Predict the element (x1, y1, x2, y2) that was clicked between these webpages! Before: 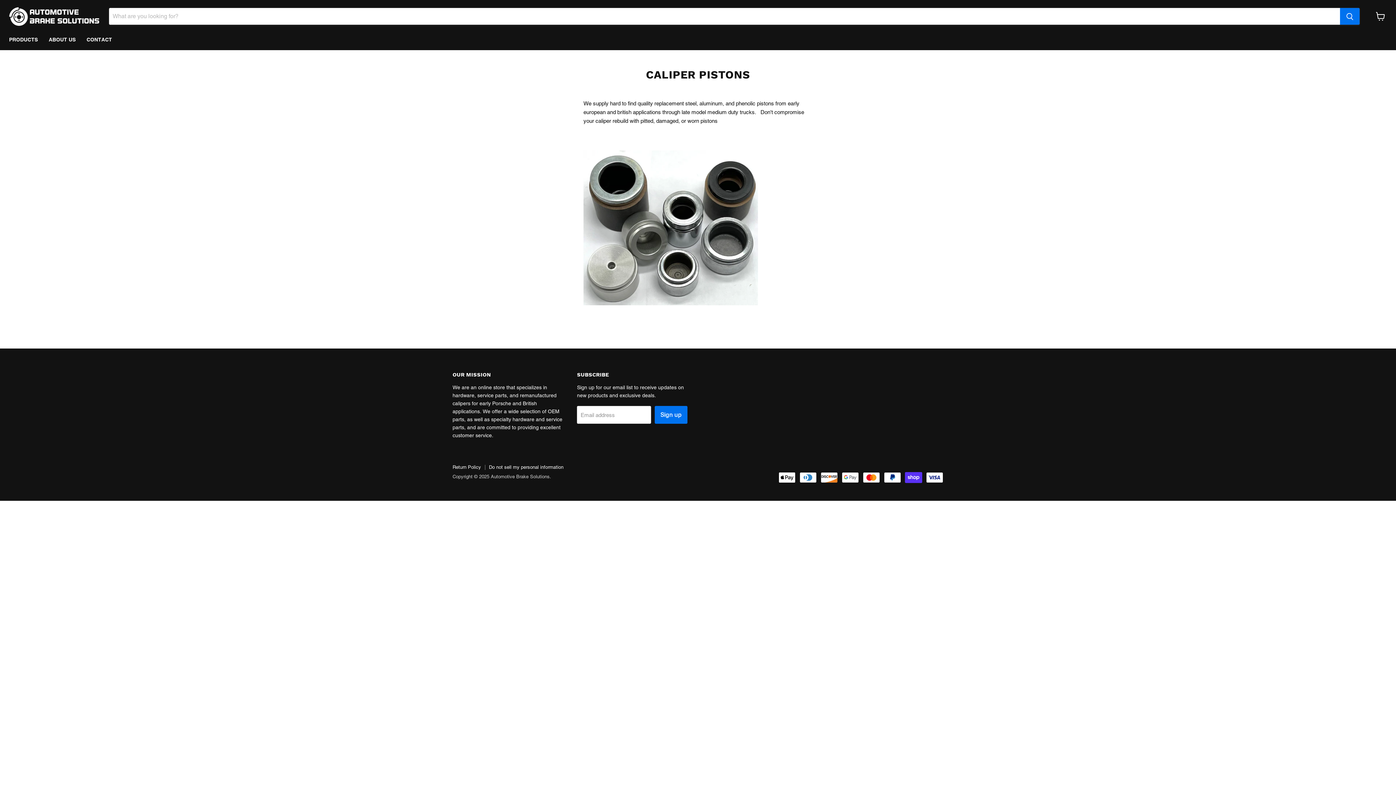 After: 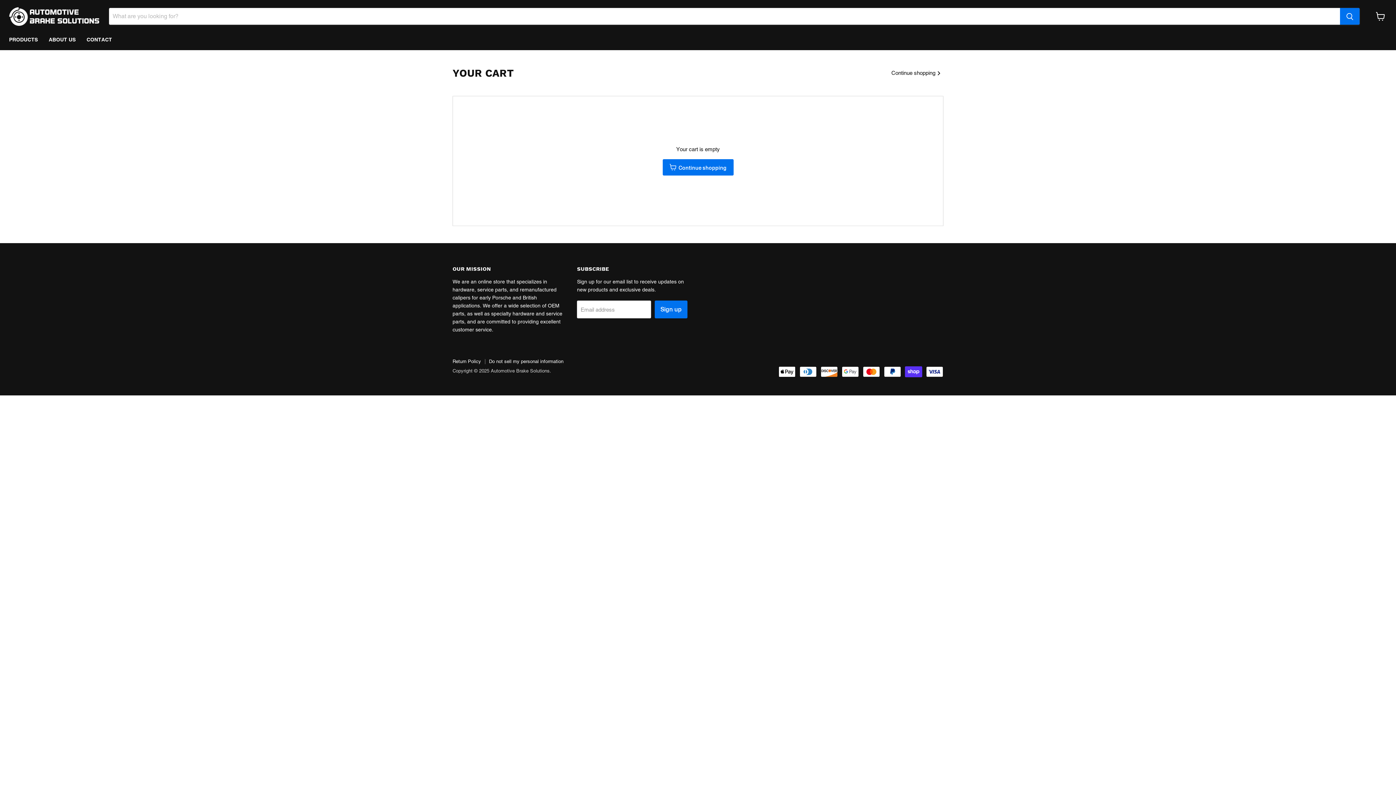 Action: bbox: (1372, 8, 1389, 24) label: View cart